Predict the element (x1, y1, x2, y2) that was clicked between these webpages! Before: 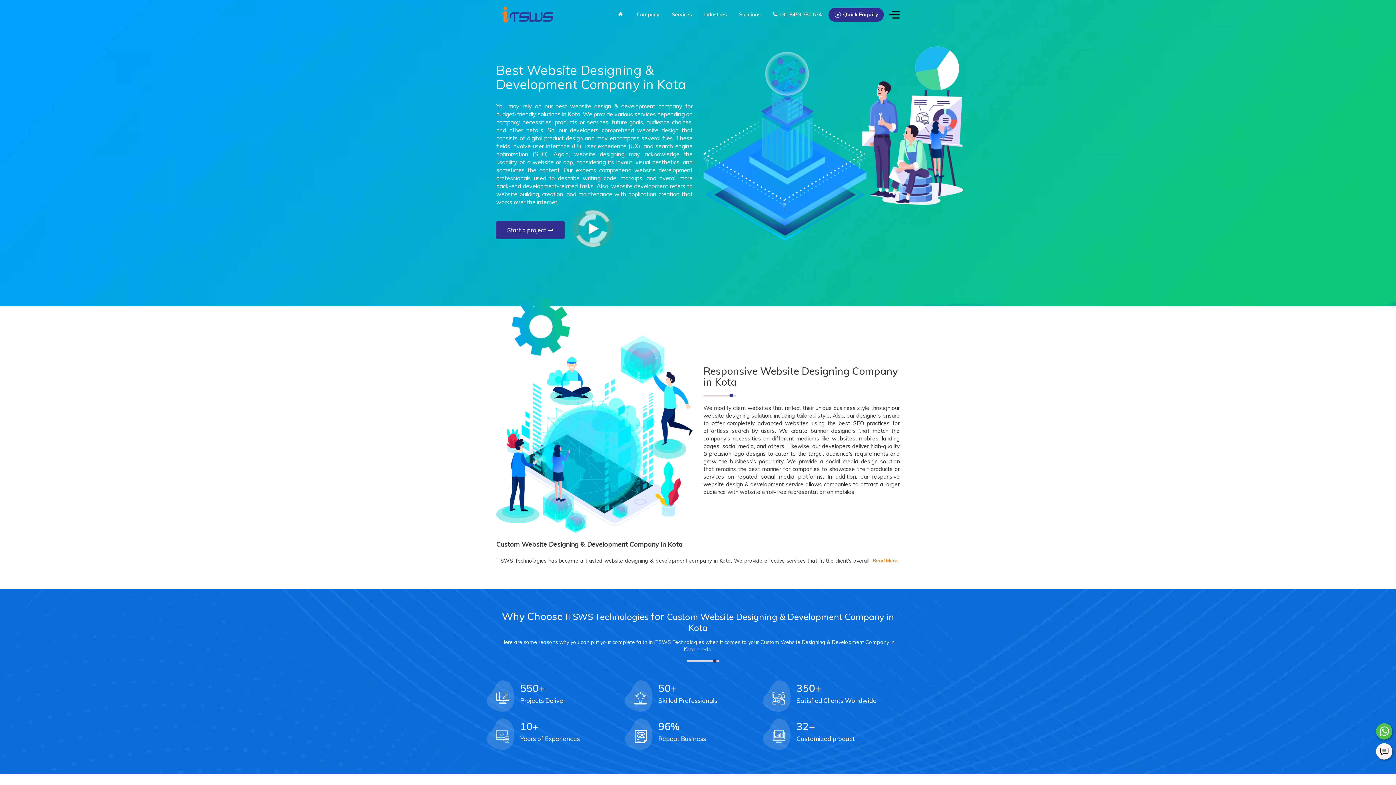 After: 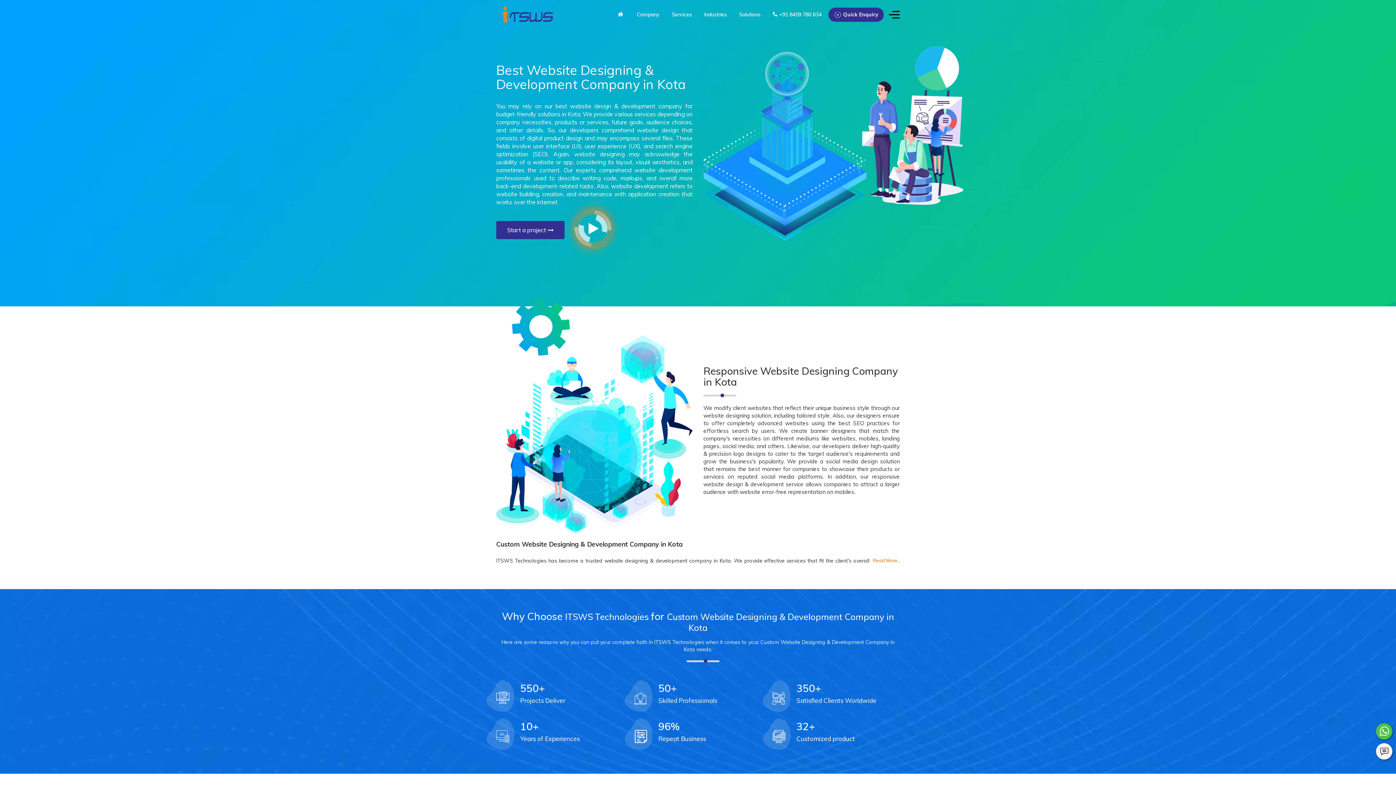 Action: bbox: (496, 10, 559, 17)